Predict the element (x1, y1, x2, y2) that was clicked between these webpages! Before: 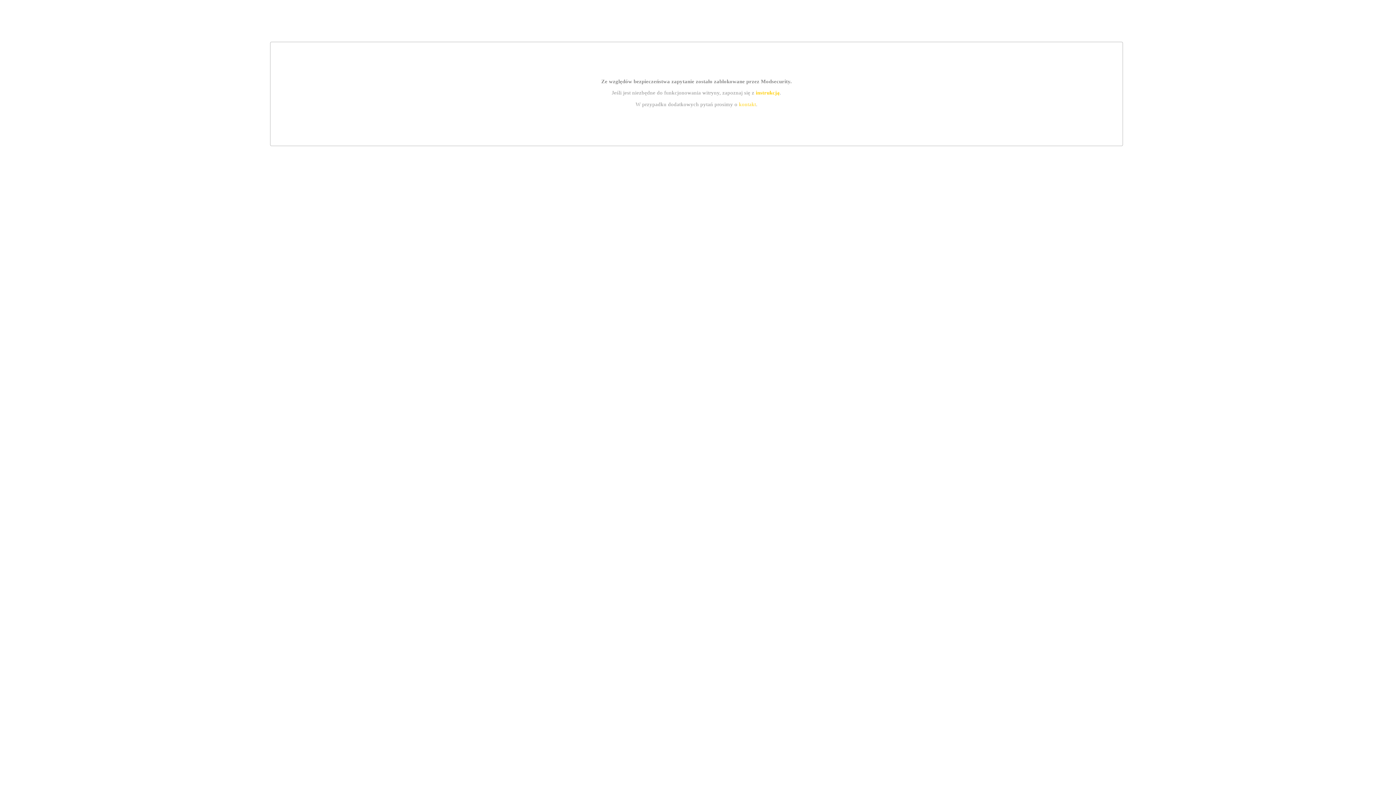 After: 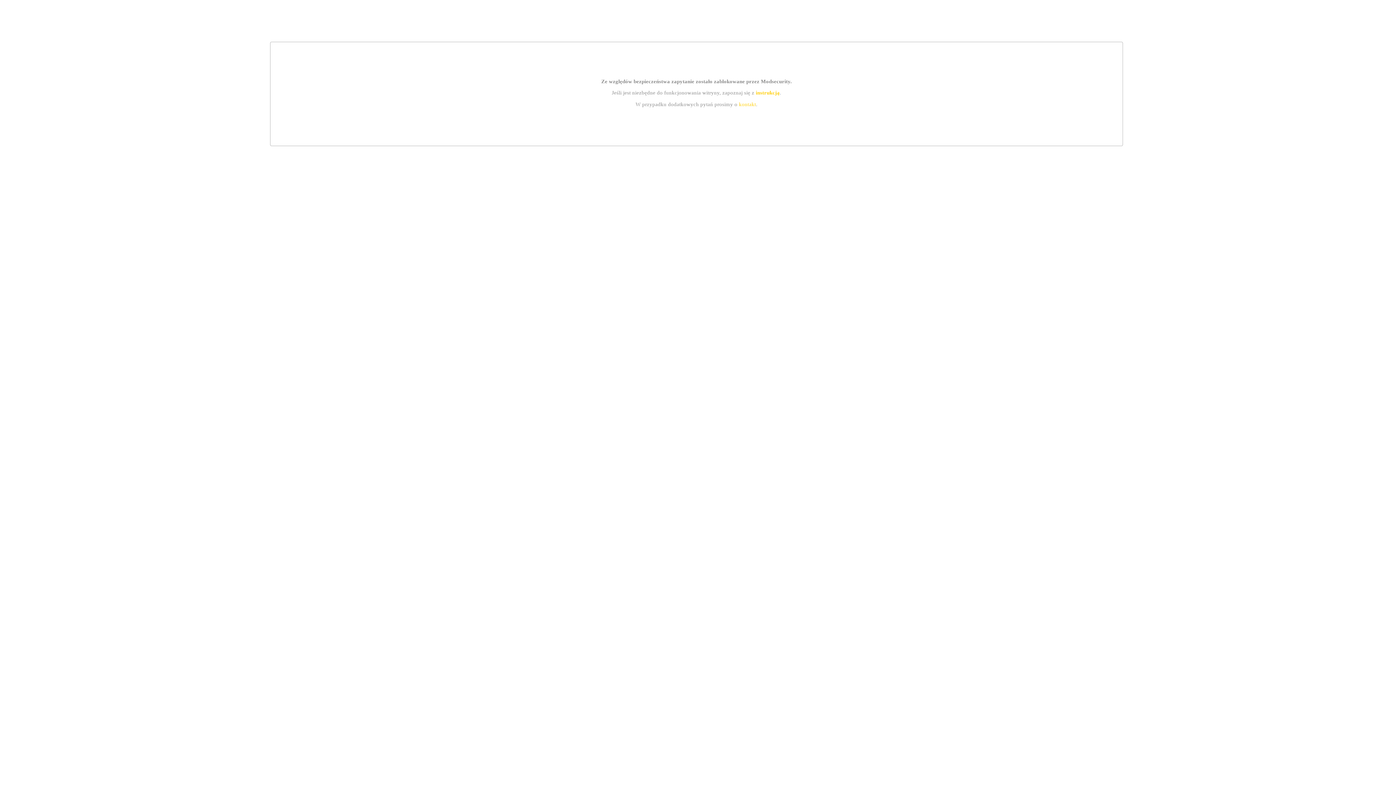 Action: bbox: (755, 89, 779, 95) label: instrukcją